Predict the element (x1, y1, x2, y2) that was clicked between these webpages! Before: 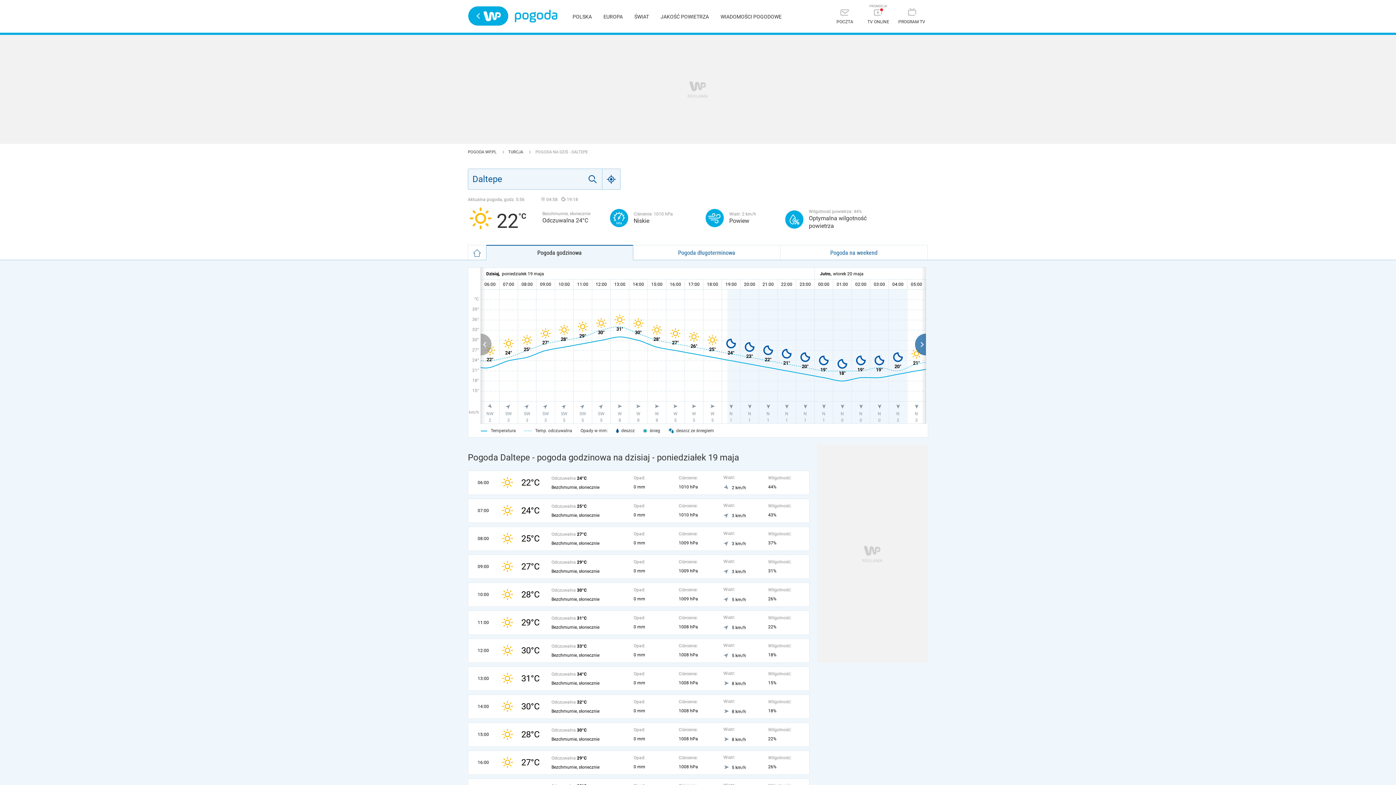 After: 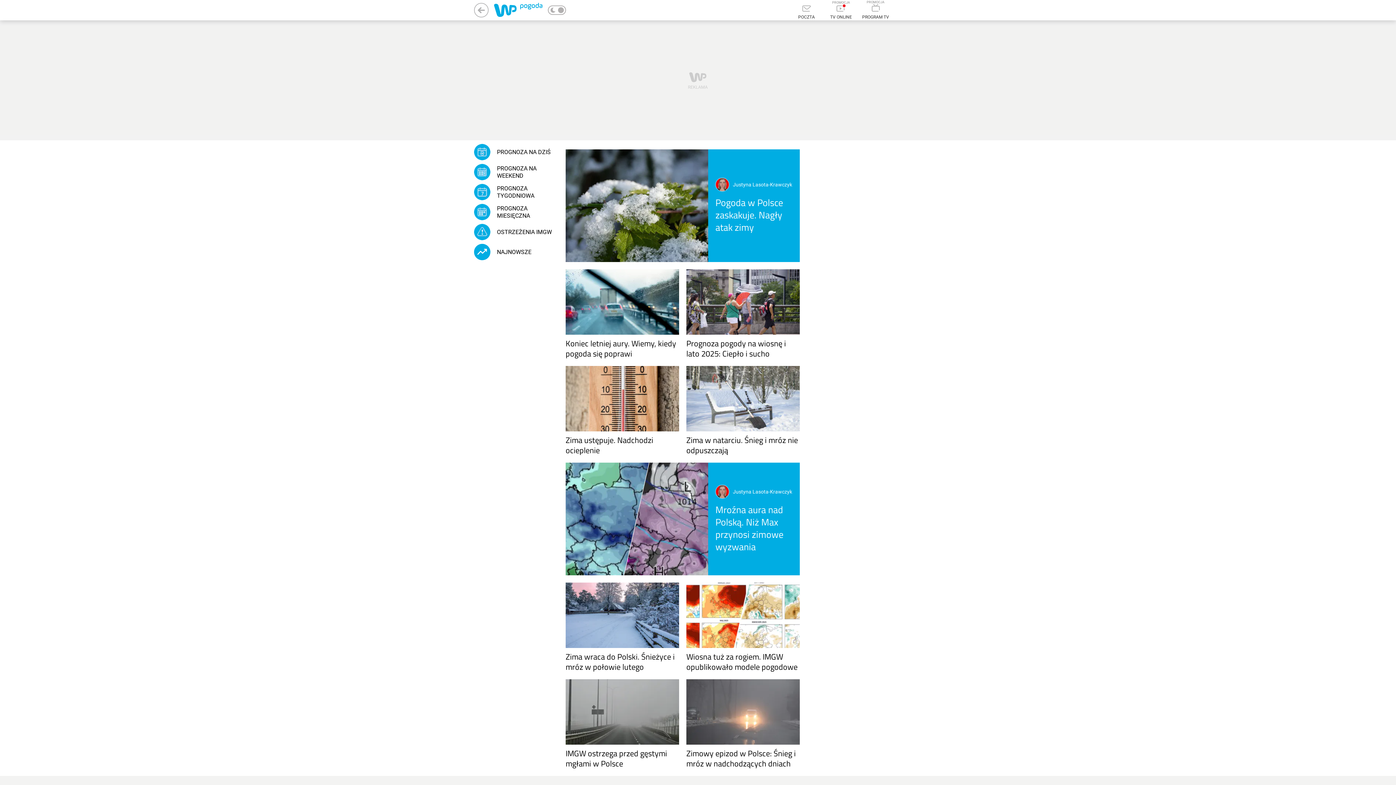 Action: label: WIADOMOŚCI POGODOWE bbox: (720, 13, 781, 19)